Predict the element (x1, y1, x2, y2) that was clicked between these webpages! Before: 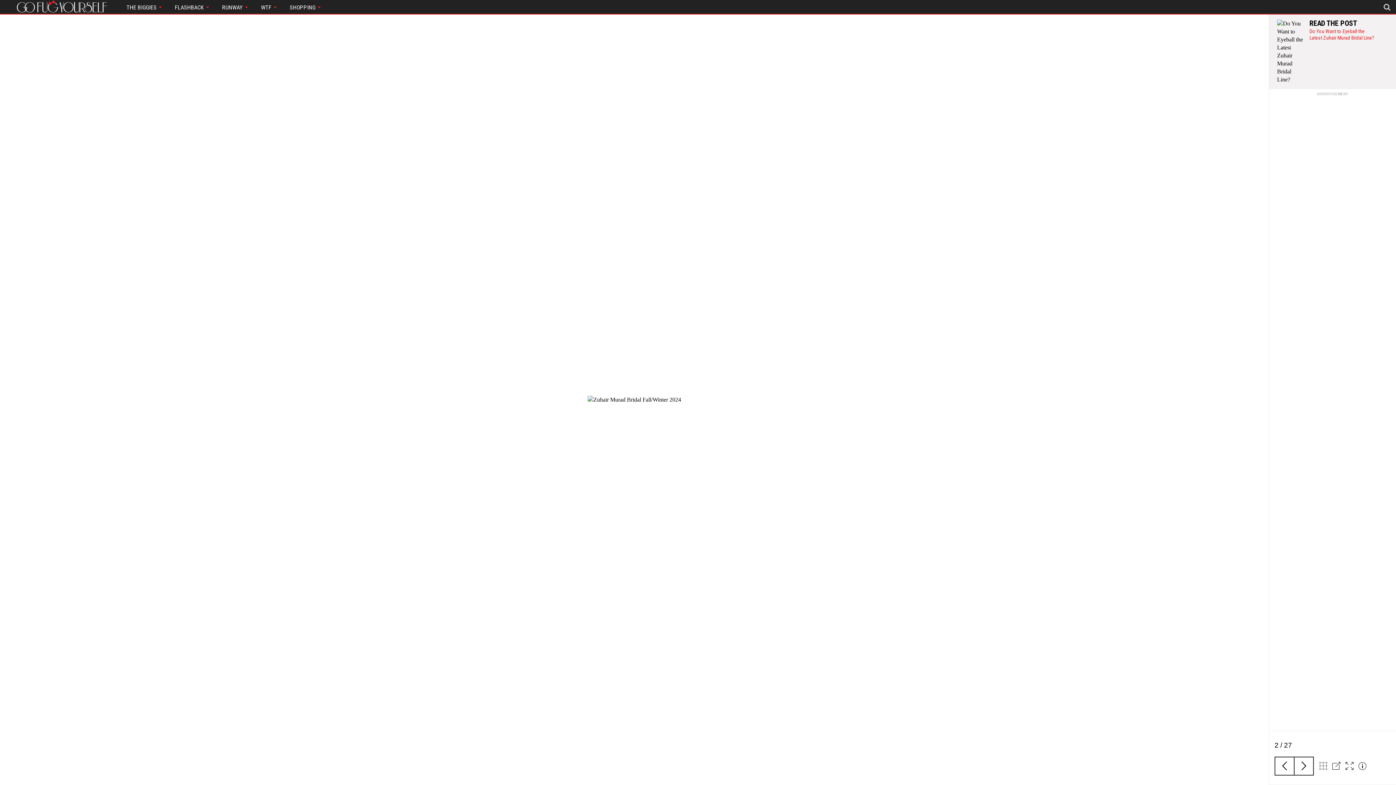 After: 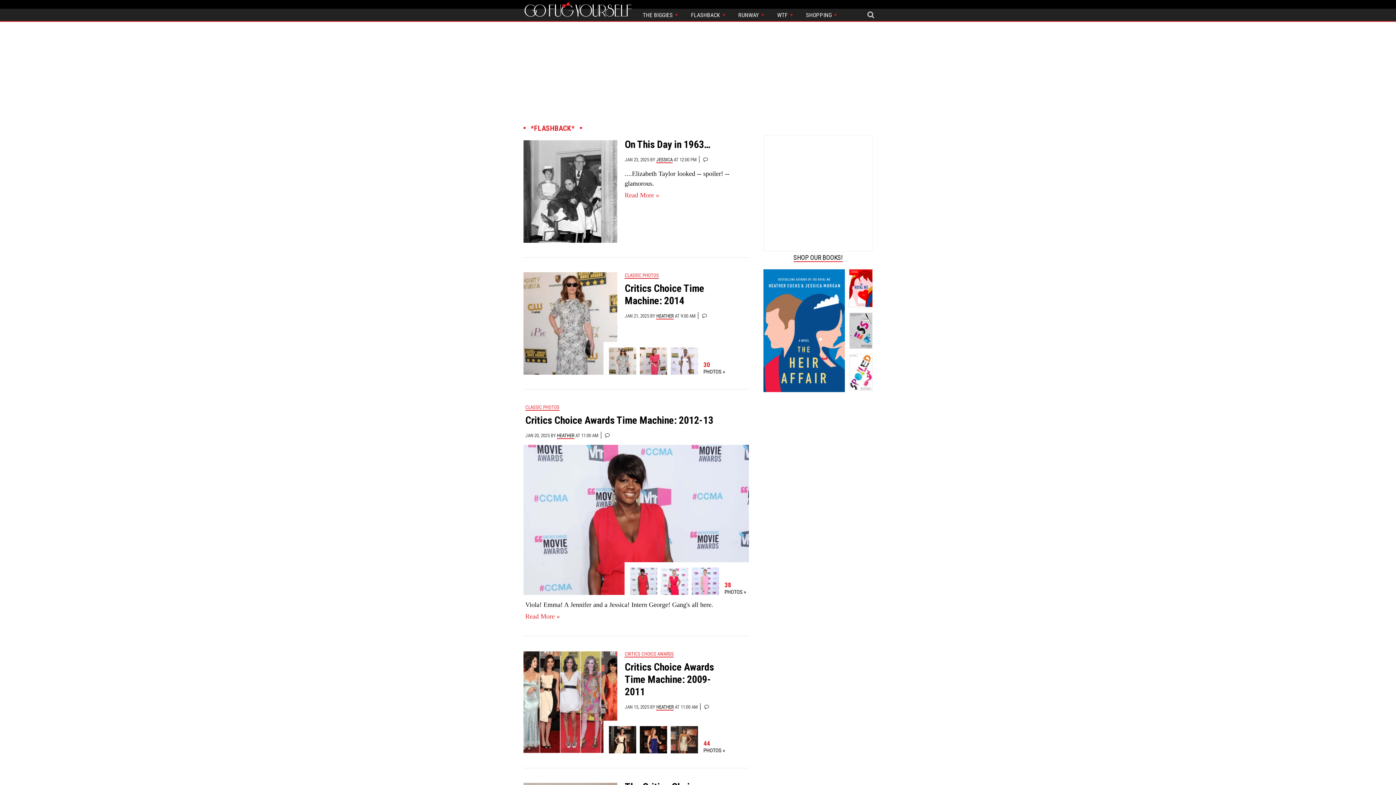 Action: label: FLASHBACK  bbox: (168, 0, 215, 13)